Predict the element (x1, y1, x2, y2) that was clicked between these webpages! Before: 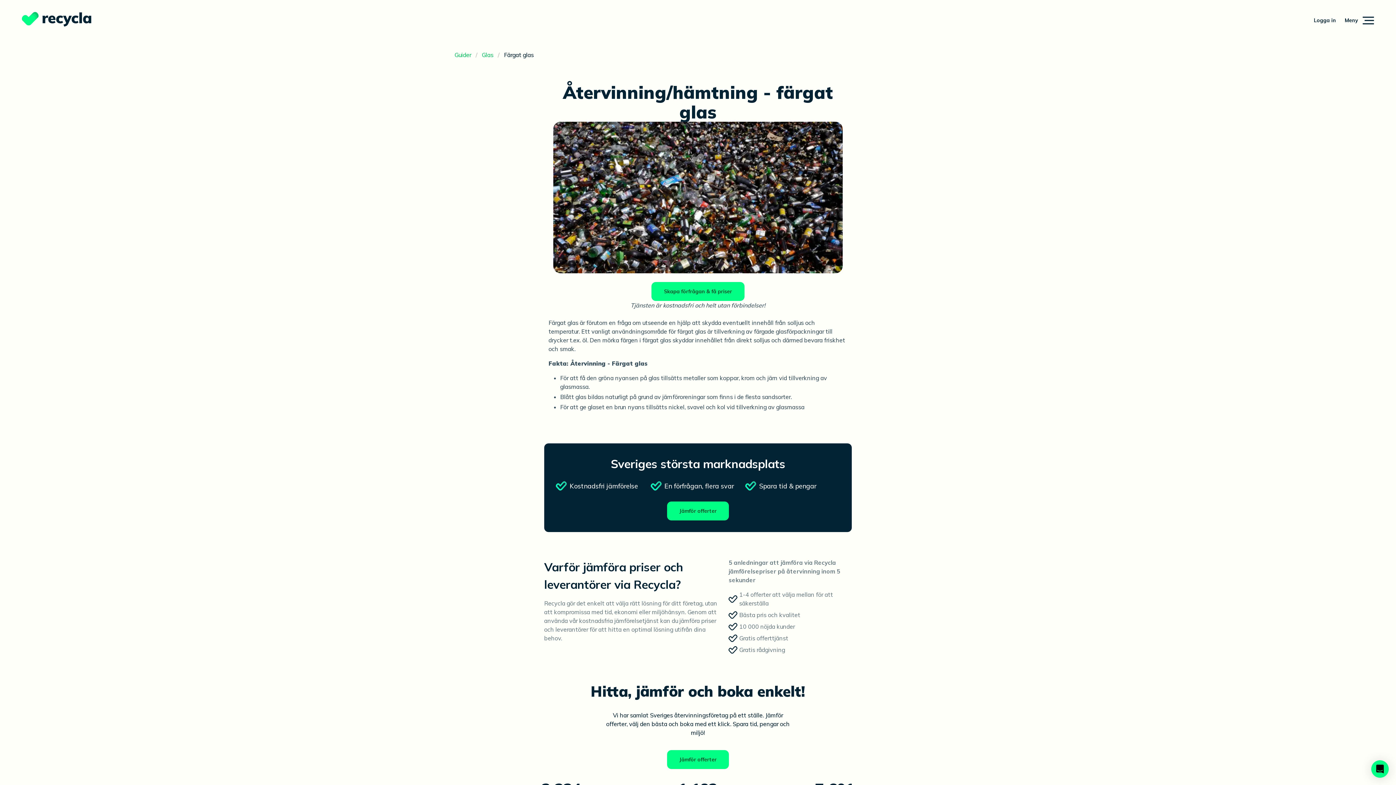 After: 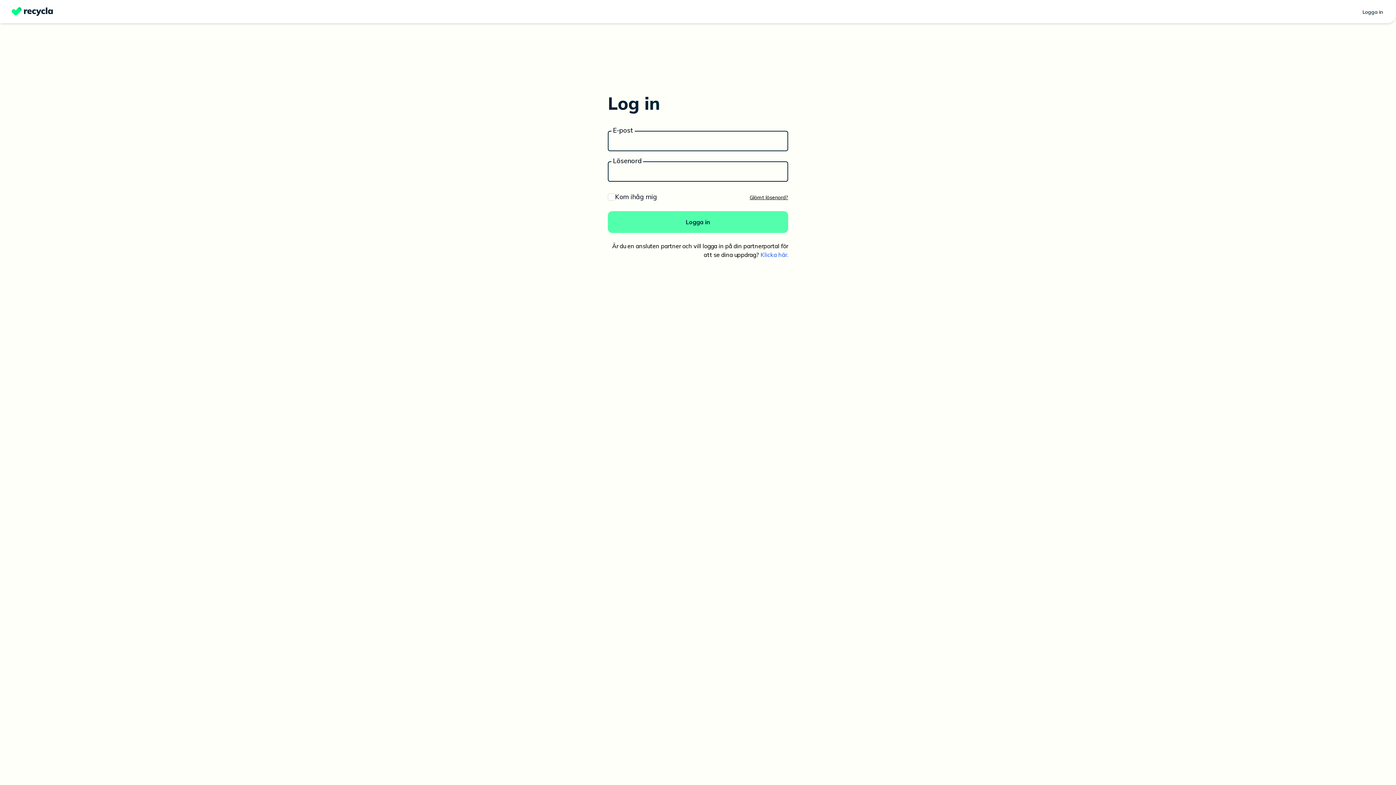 Action: label: Logga in bbox: (1314, 16, 1336, 24)